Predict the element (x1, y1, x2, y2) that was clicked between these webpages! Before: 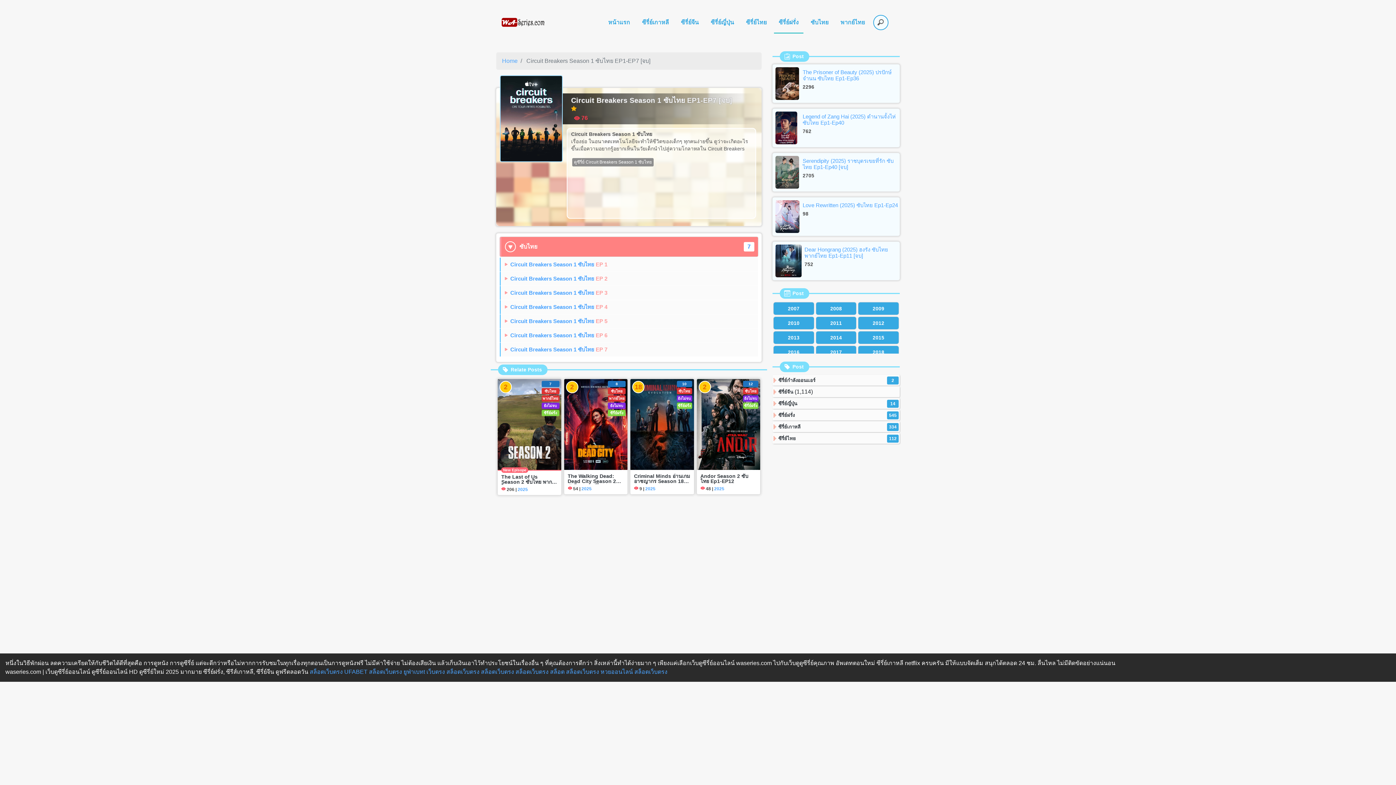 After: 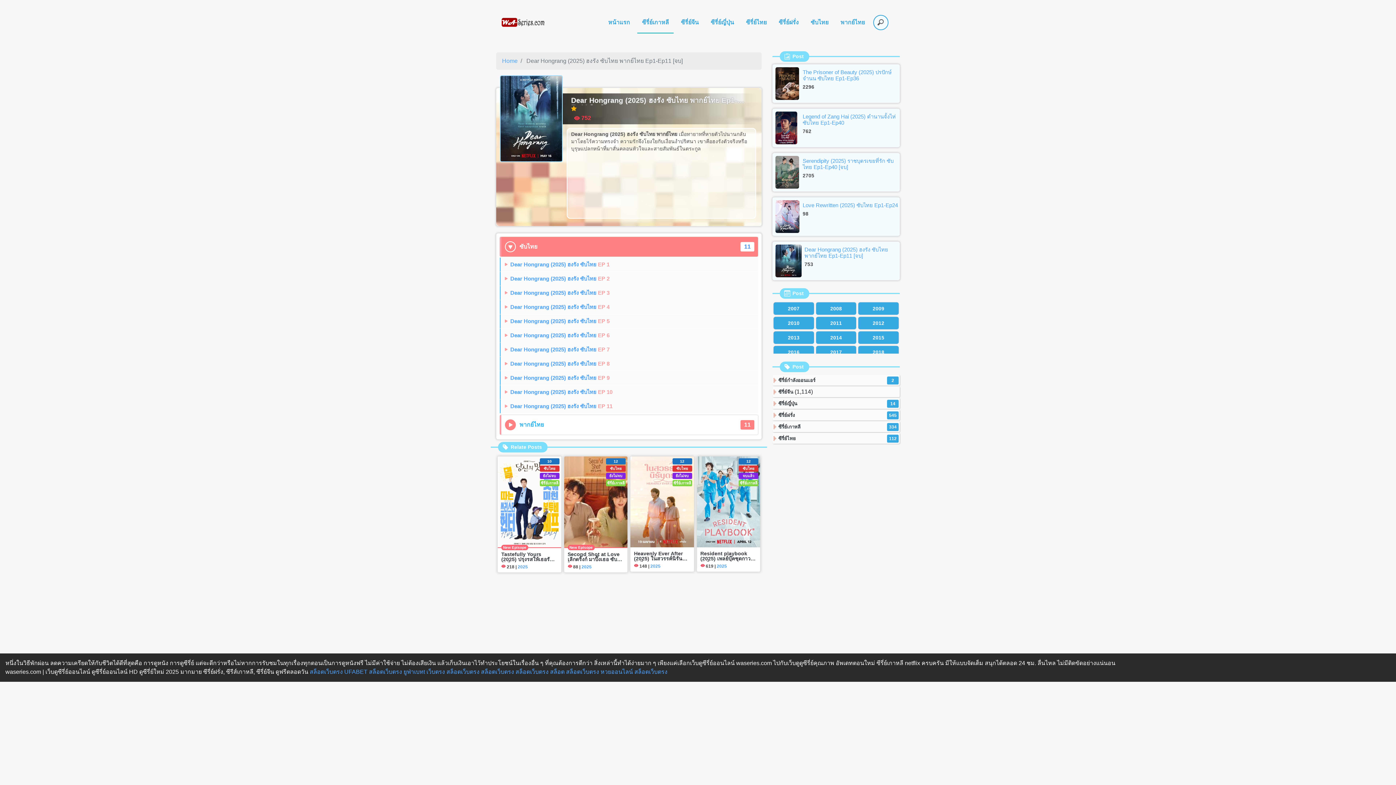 Action: label: Dear Hongrang (2025) ฮงรัง ซับไทย พากย์ไทย Ep1-Ep11 [จบ] bbox: (802, 246, 899, 259)